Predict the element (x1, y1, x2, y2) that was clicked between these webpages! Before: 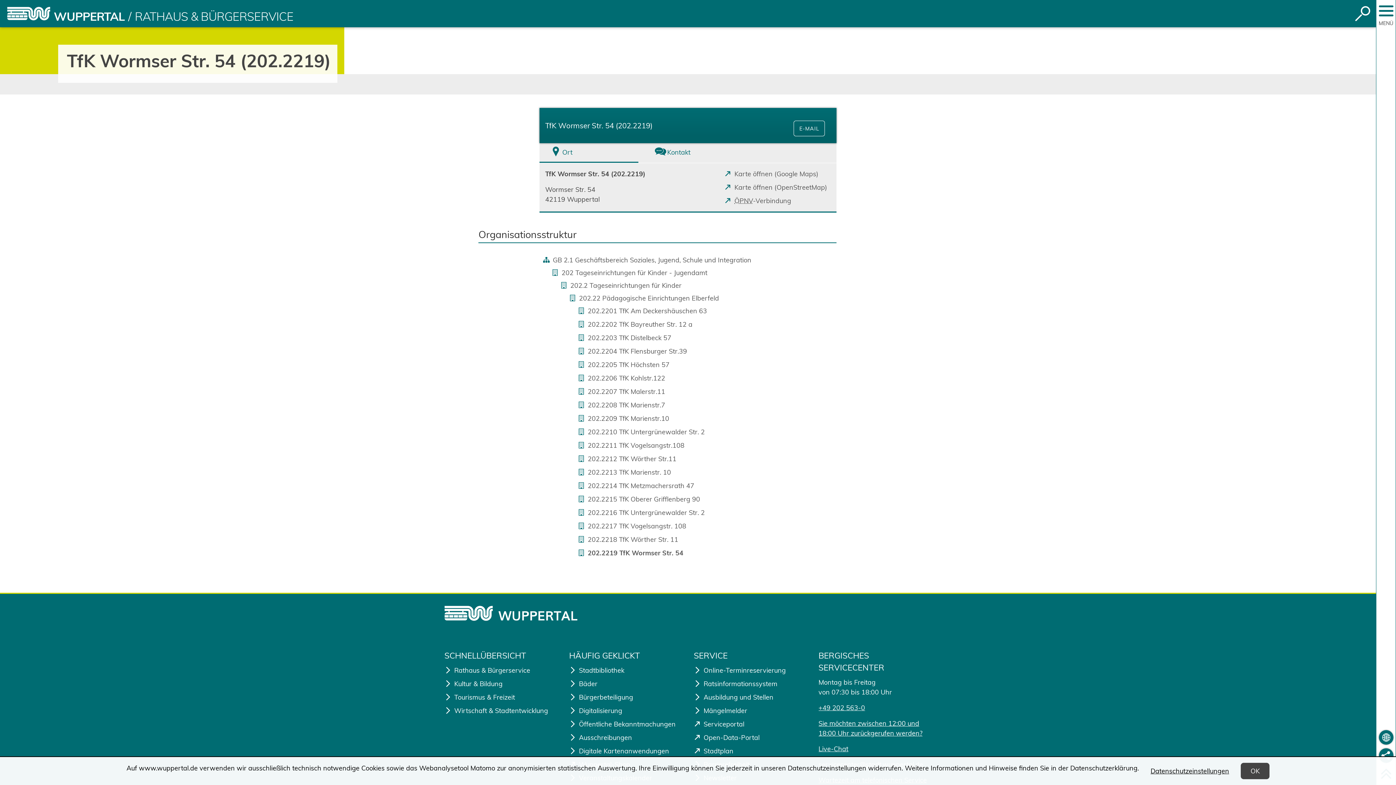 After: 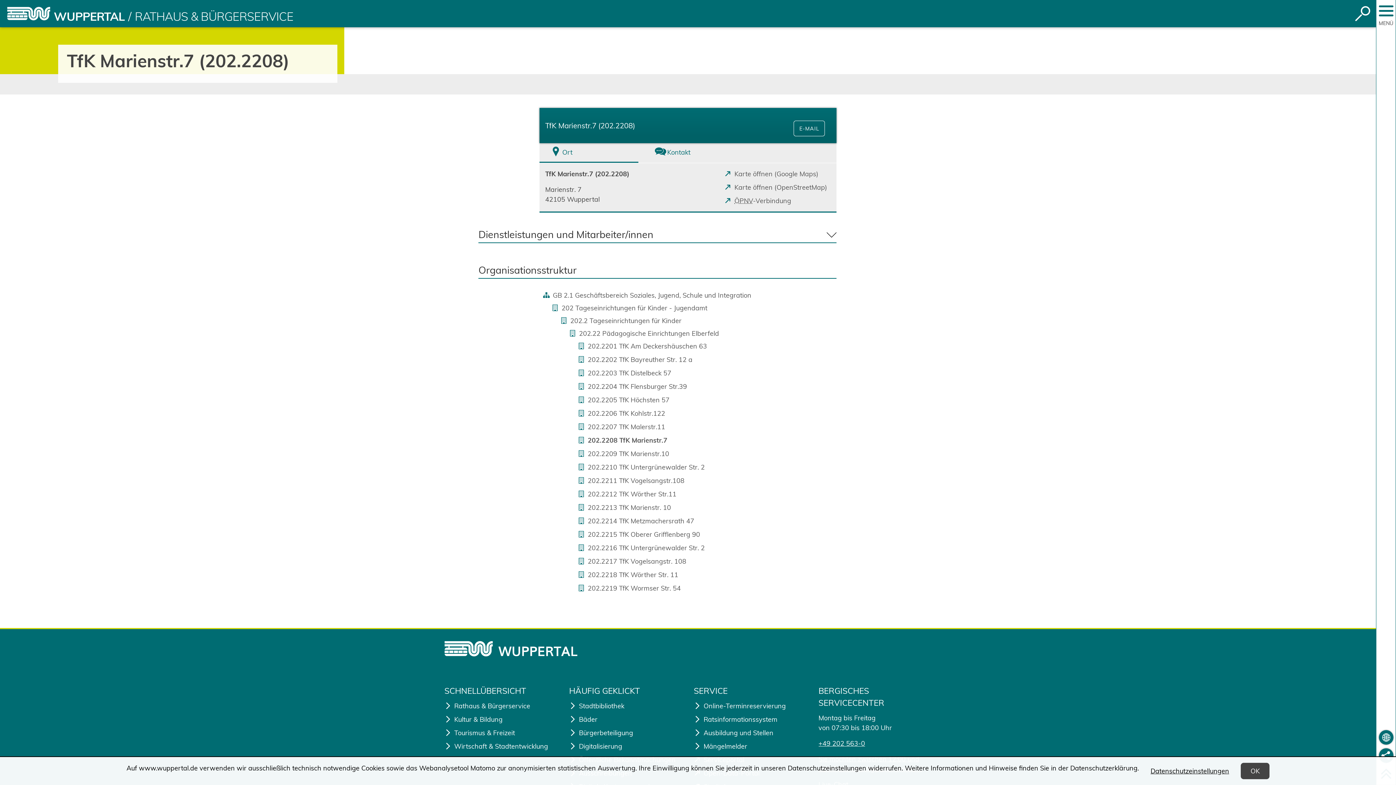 Action: label: 202.2208 TfK Marienstr.7 bbox: (578, 400, 833, 410)